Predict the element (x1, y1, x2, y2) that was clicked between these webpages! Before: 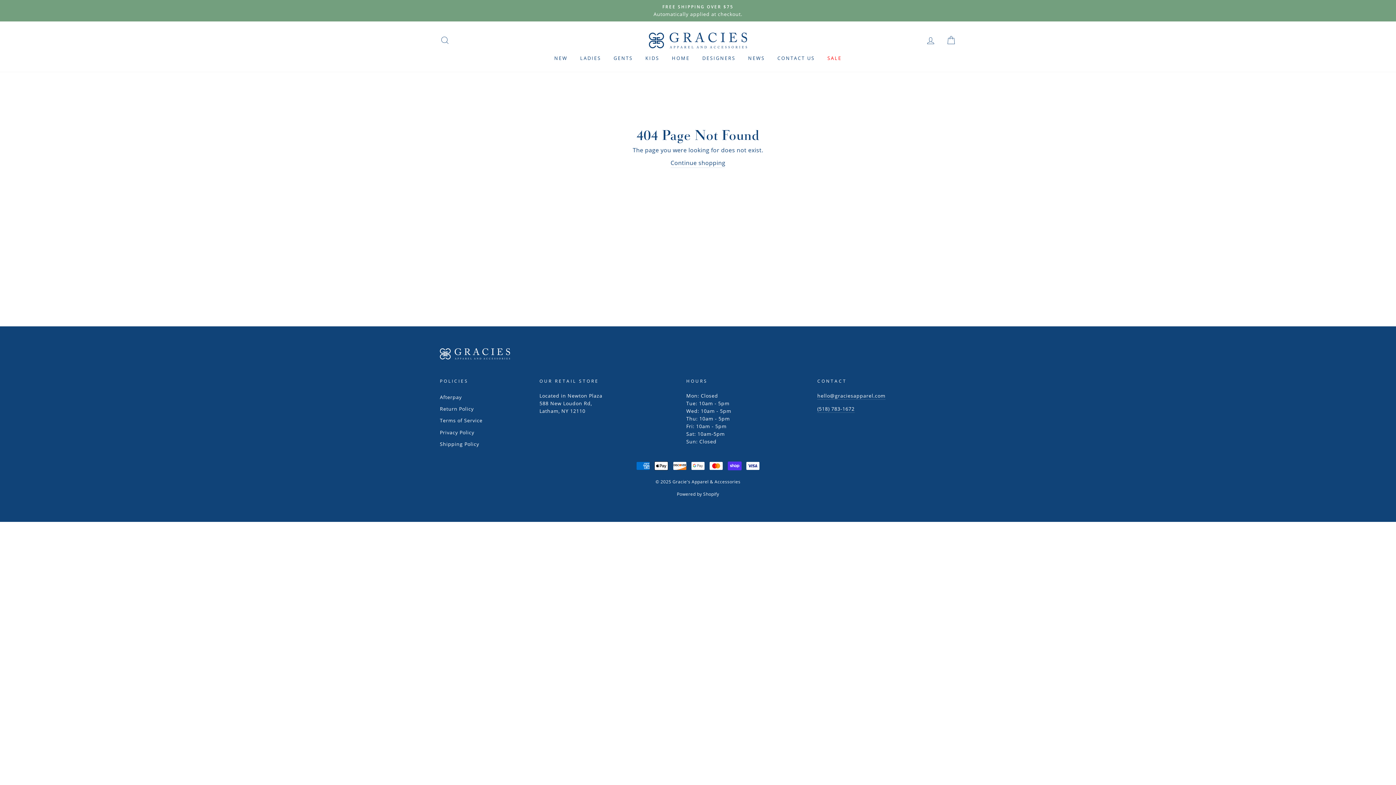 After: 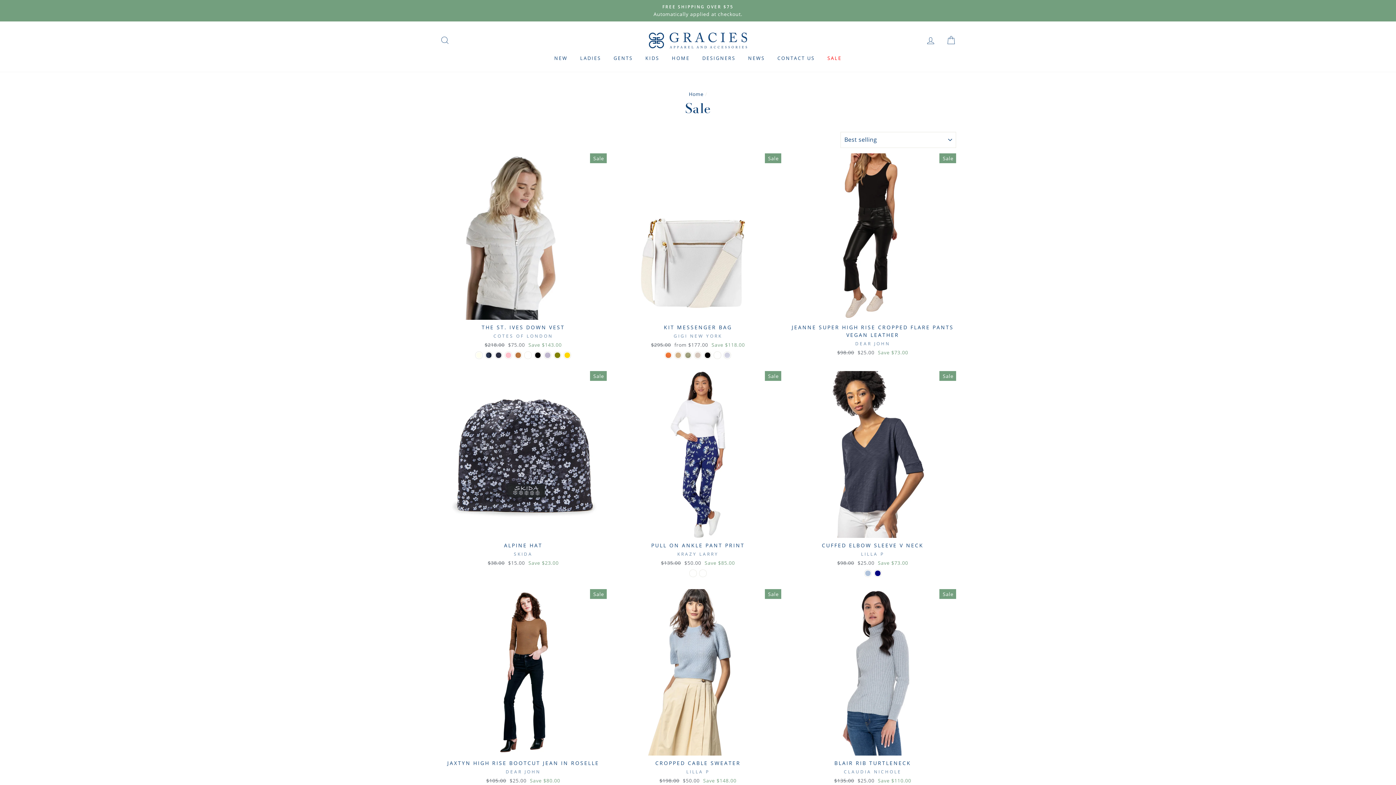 Action: label: SALE bbox: (822, 51, 847, 64)